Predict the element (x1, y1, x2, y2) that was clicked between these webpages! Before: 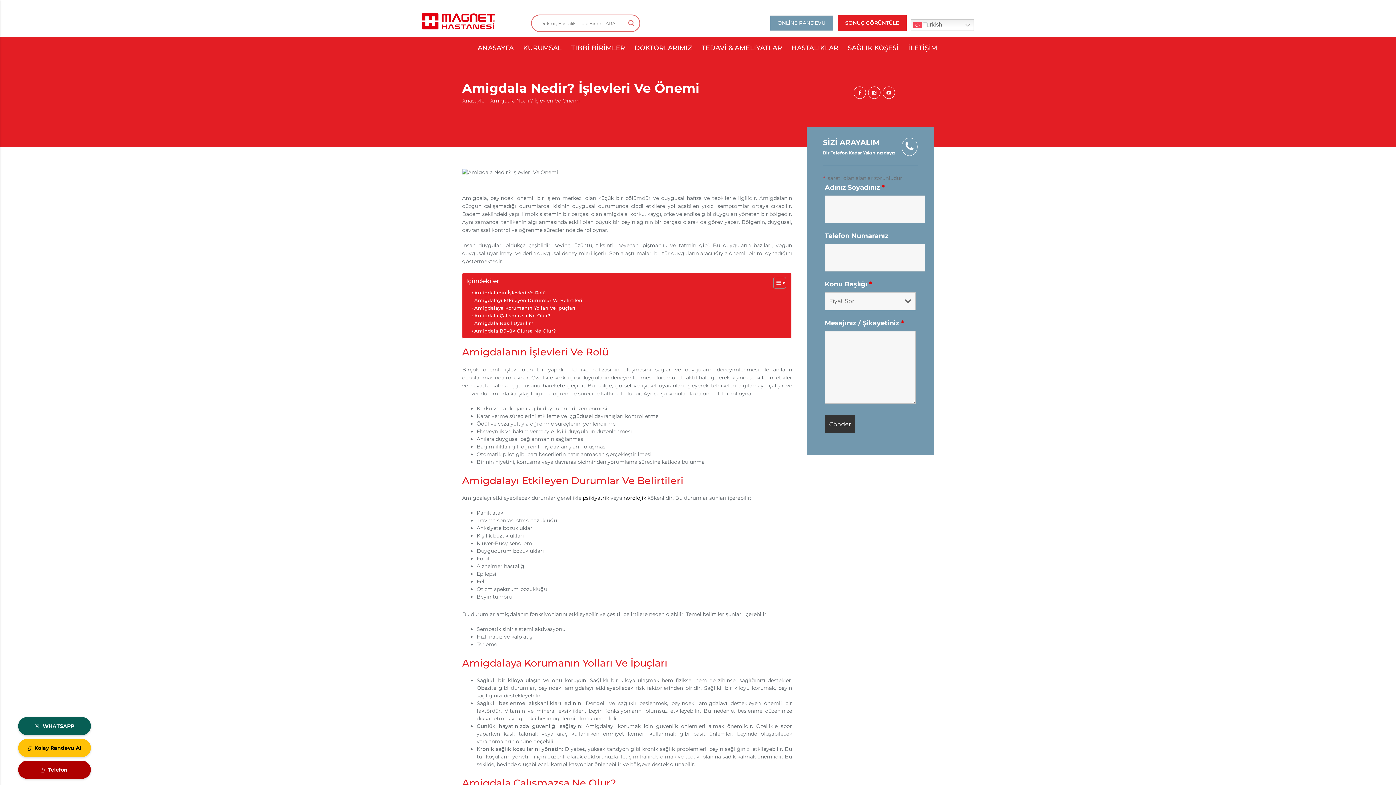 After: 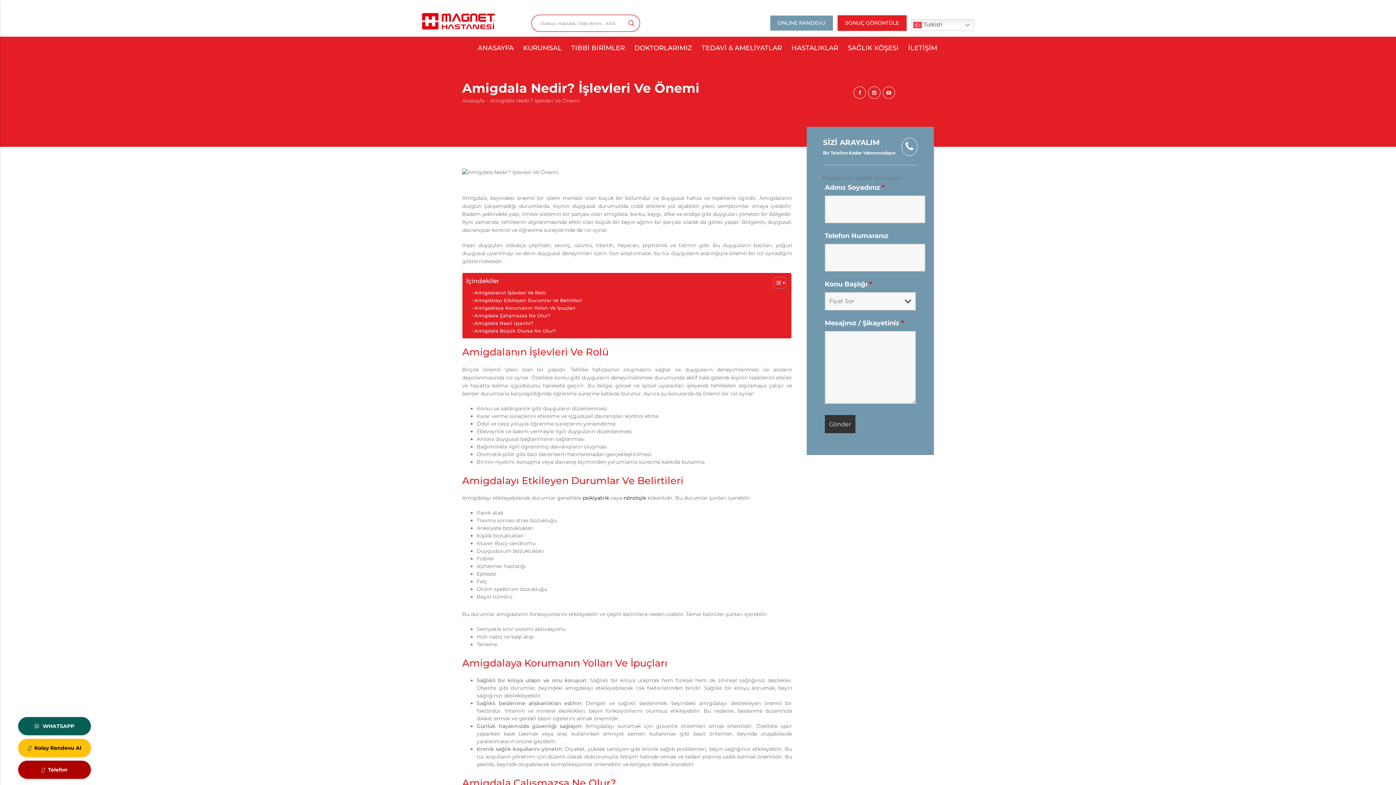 Action: bbox: (623, 494, 646, 501) label: nörolojik